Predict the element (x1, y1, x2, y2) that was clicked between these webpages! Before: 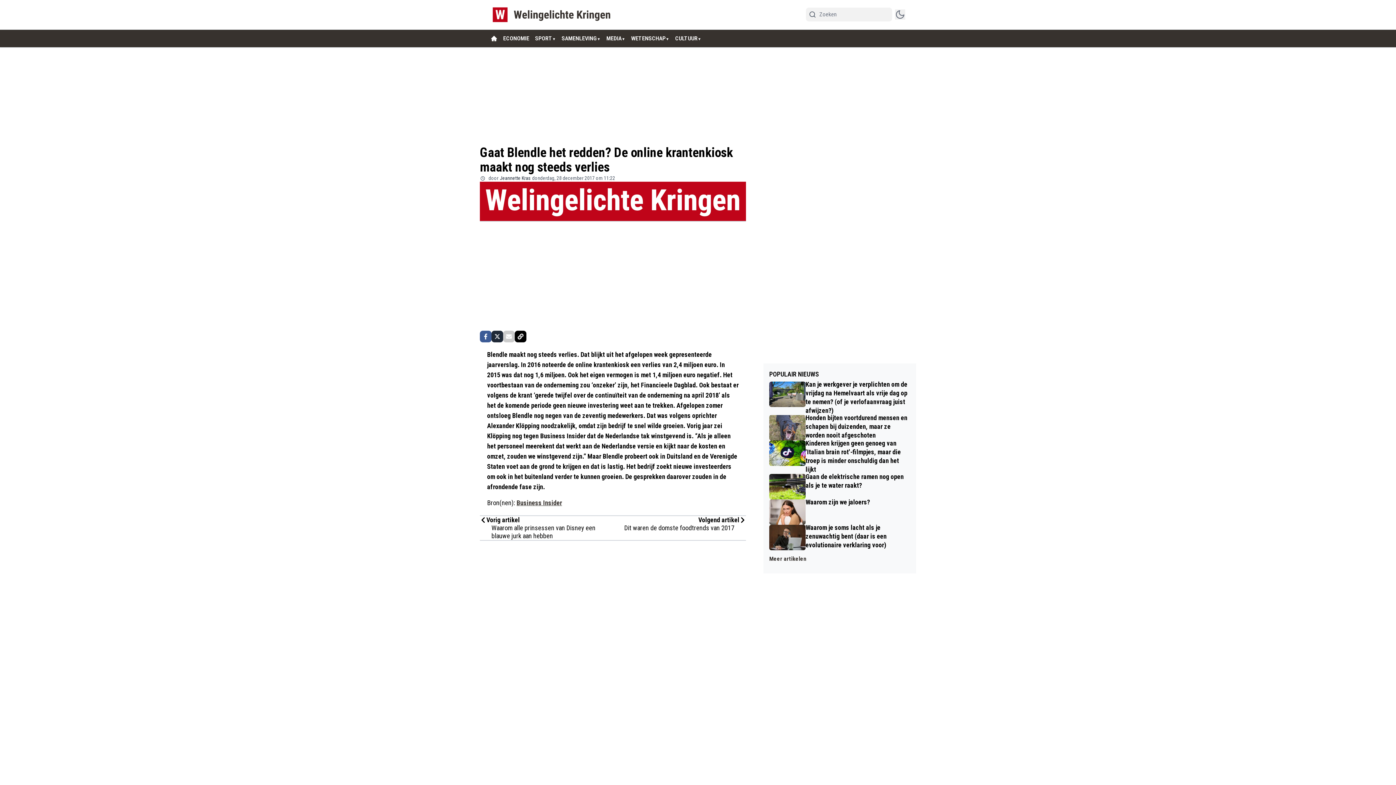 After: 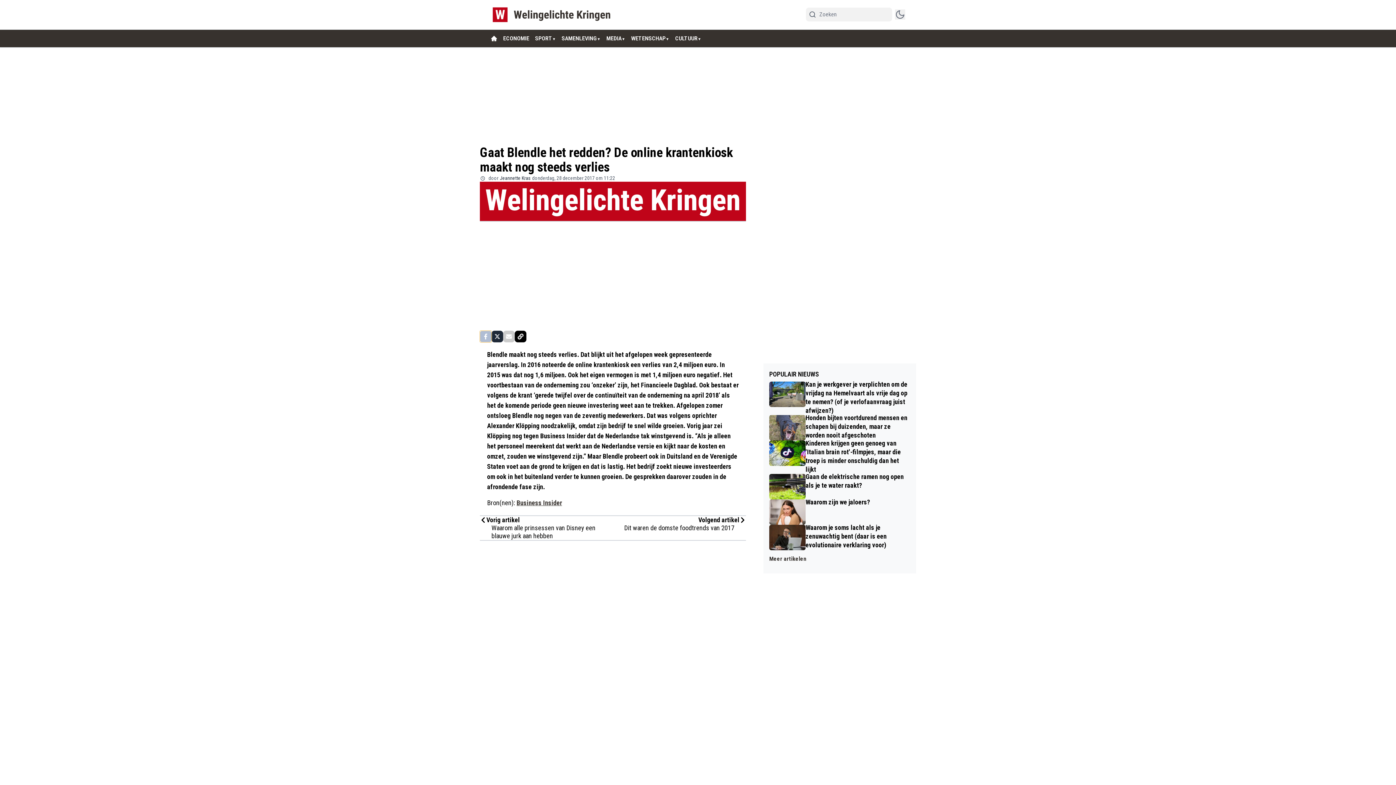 Action: bbox: (480, 330, 491, 342)